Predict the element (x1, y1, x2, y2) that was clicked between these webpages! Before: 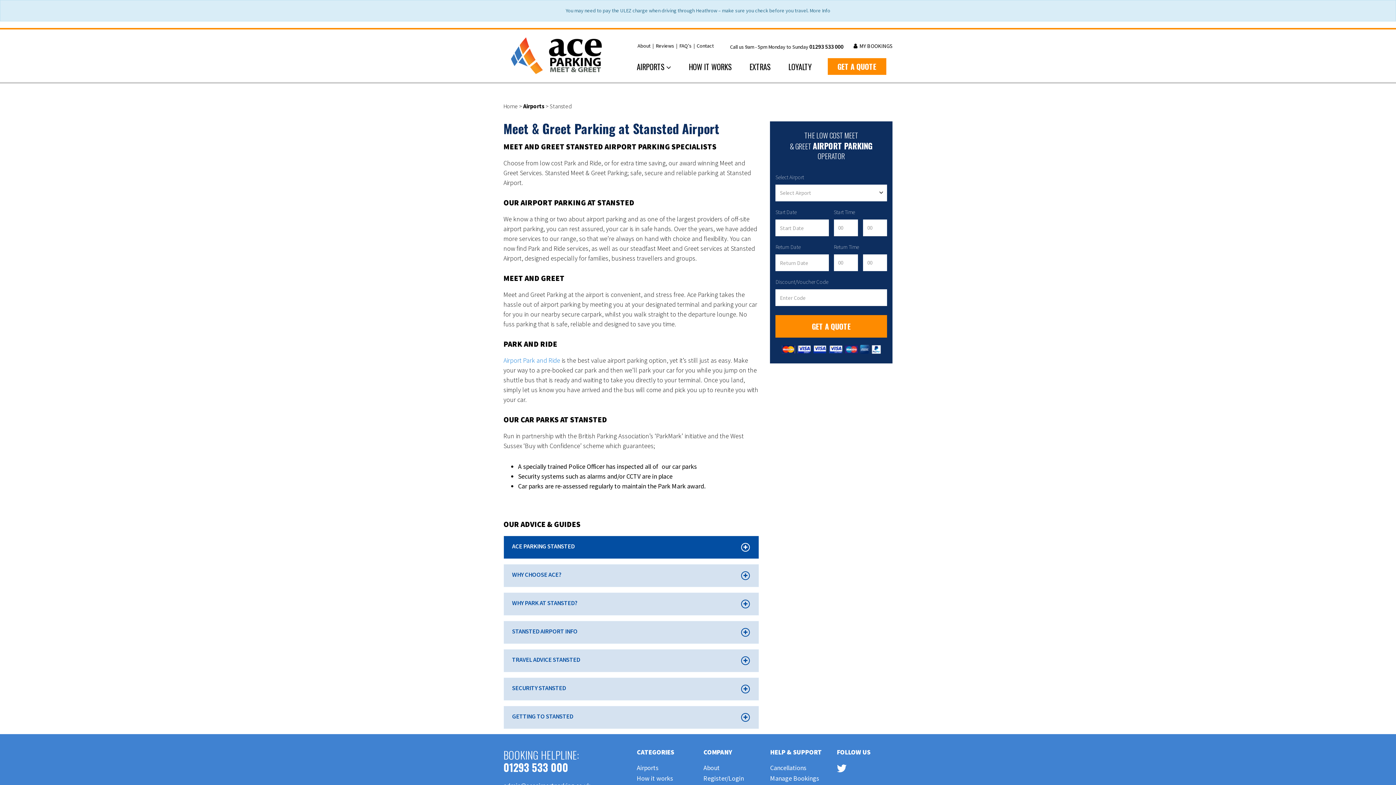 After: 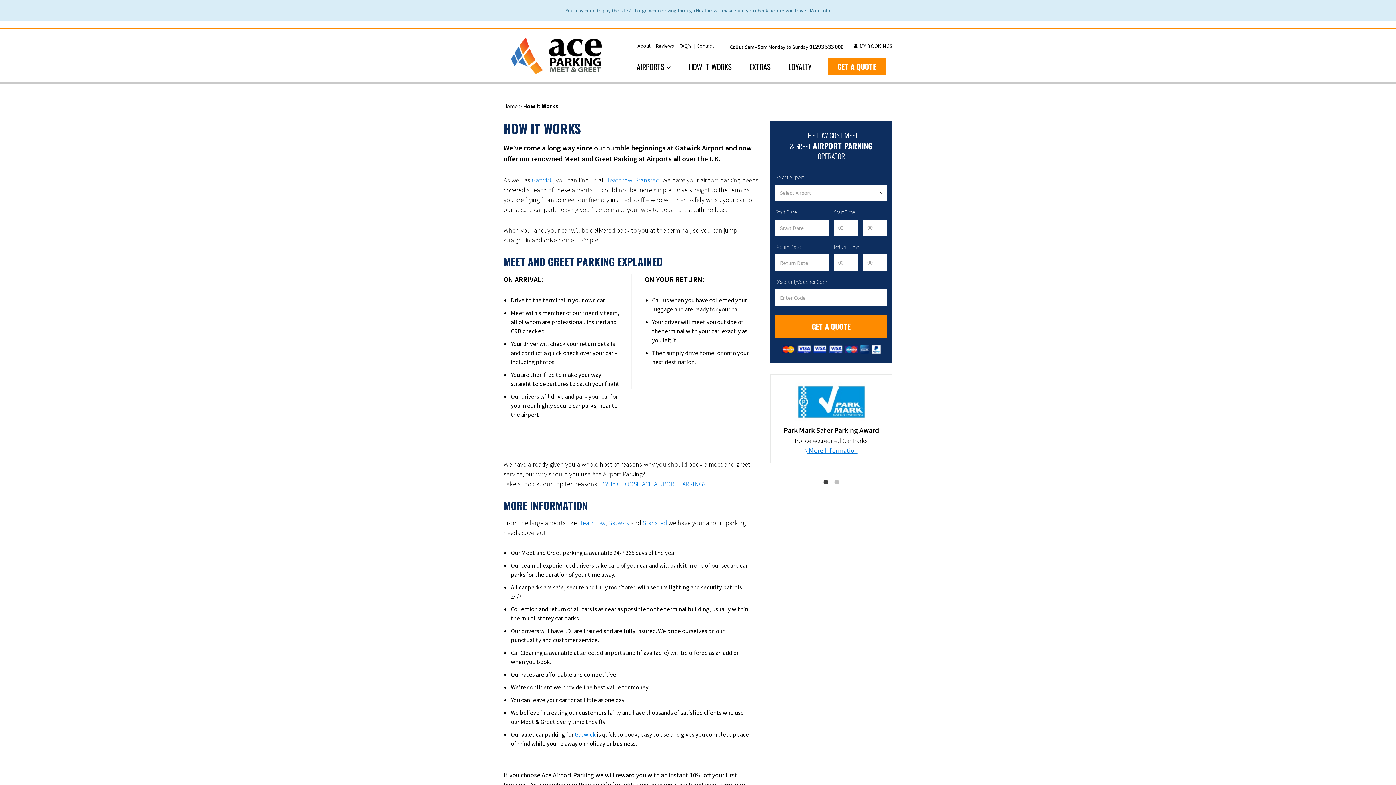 Action: bbox: (687, 58, 733, 73) label: HOW IT WORKS